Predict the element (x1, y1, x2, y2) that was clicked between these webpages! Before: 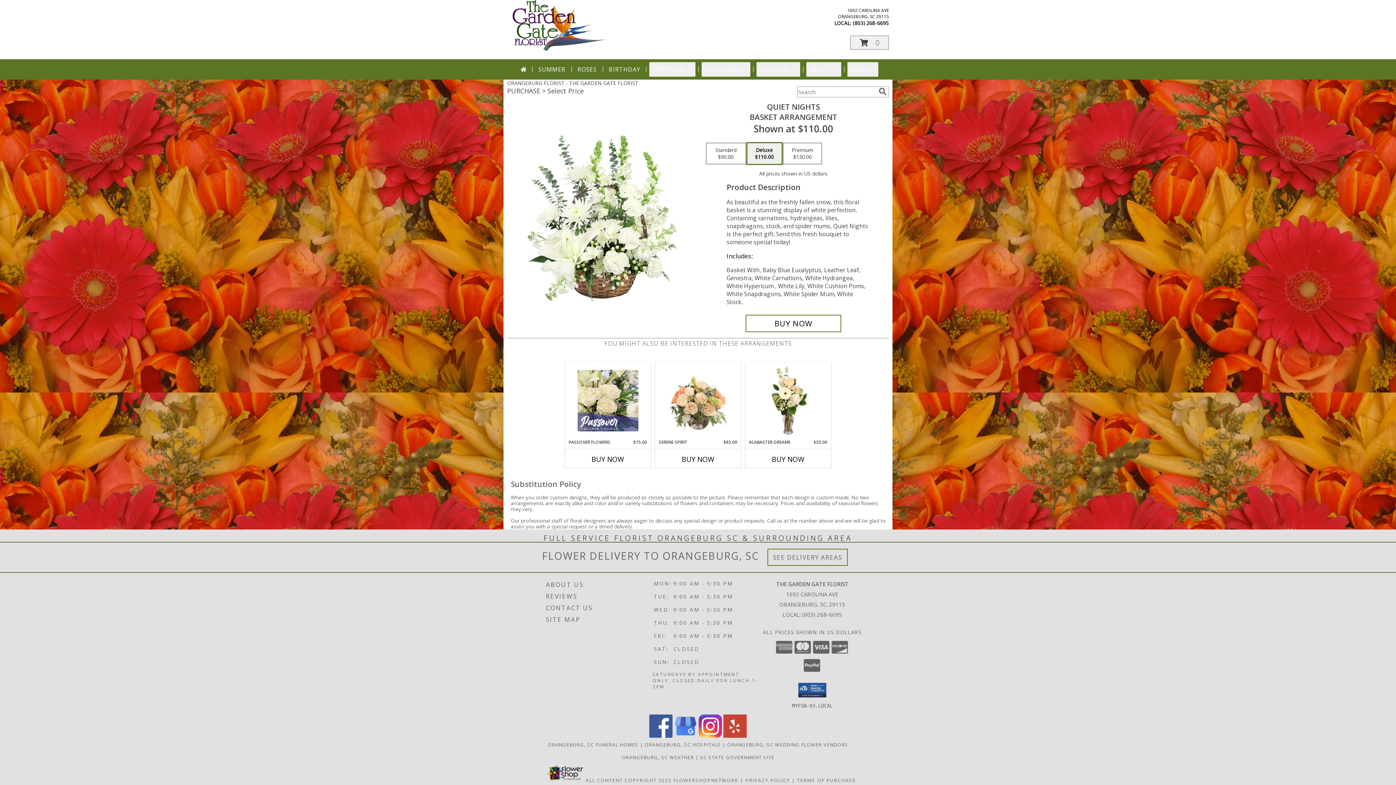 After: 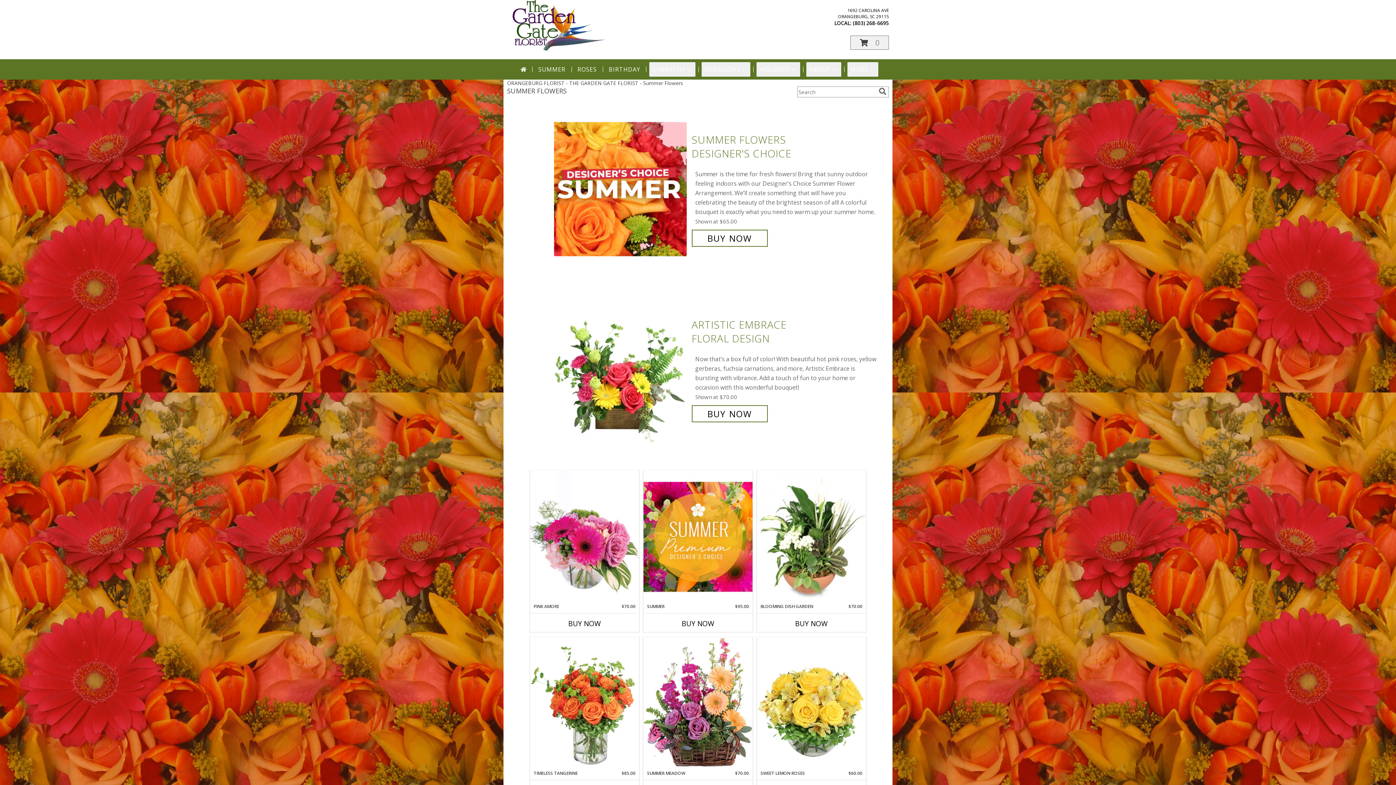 Action: label: SUMMER bbox: (535, 62, 568, 76)